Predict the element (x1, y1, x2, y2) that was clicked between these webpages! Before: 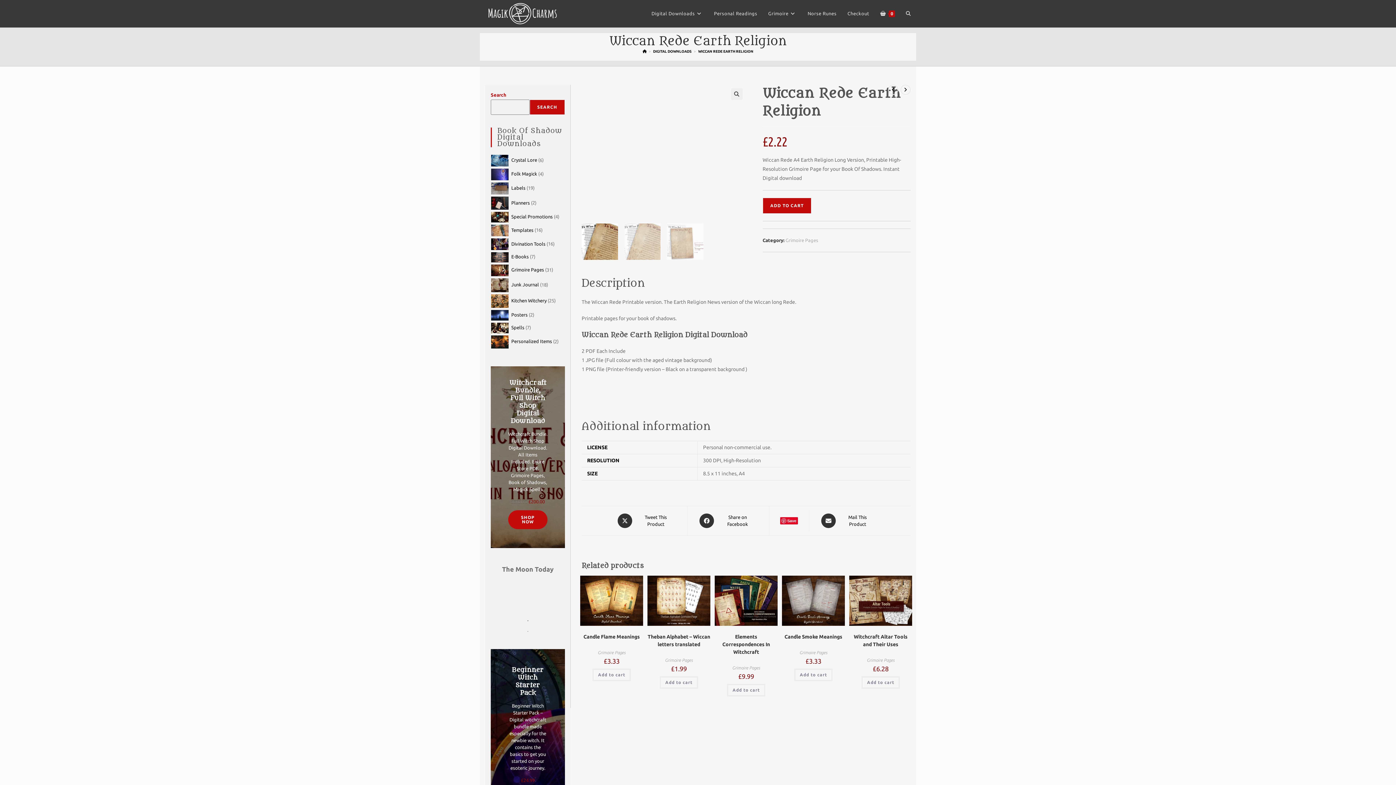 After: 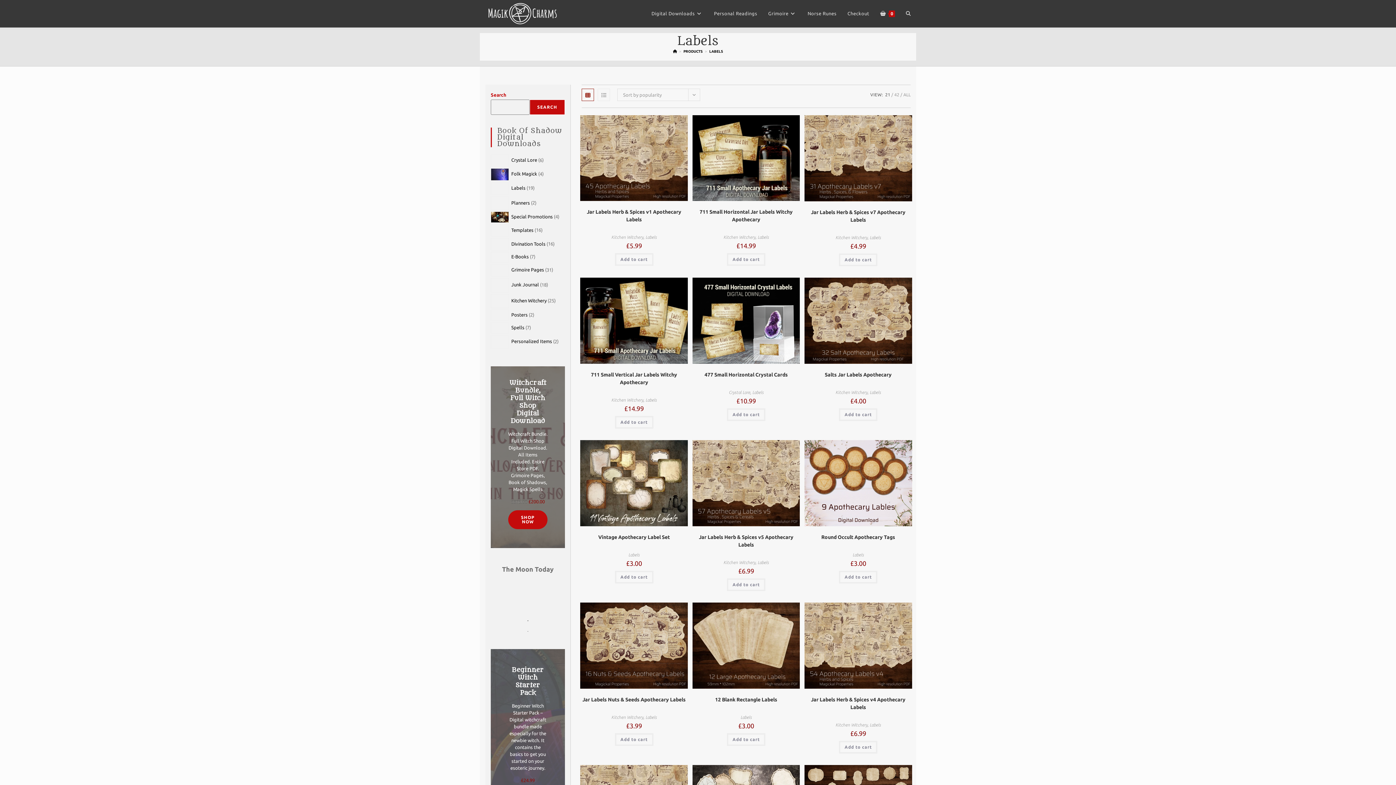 Action: label: Labels bbox: (512, 185, 525, 190)